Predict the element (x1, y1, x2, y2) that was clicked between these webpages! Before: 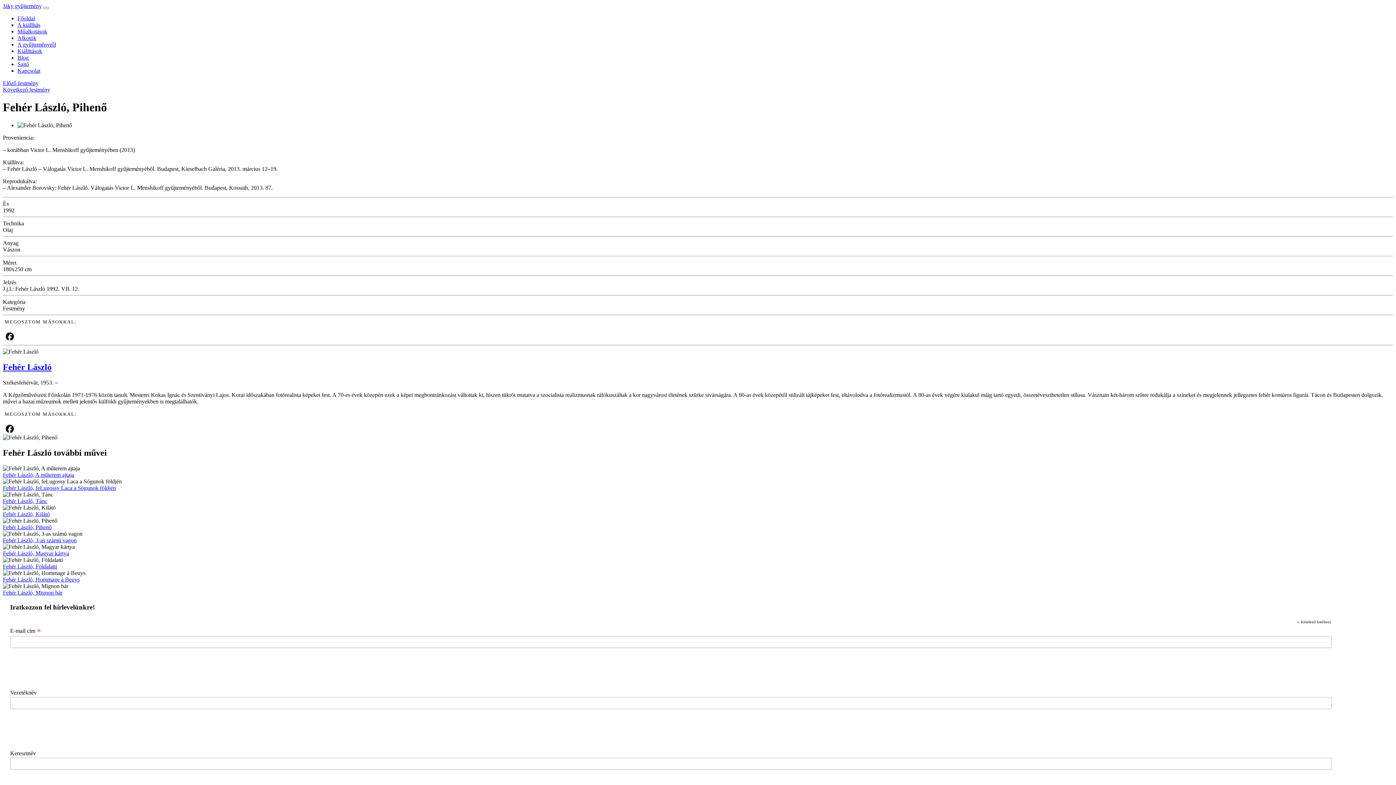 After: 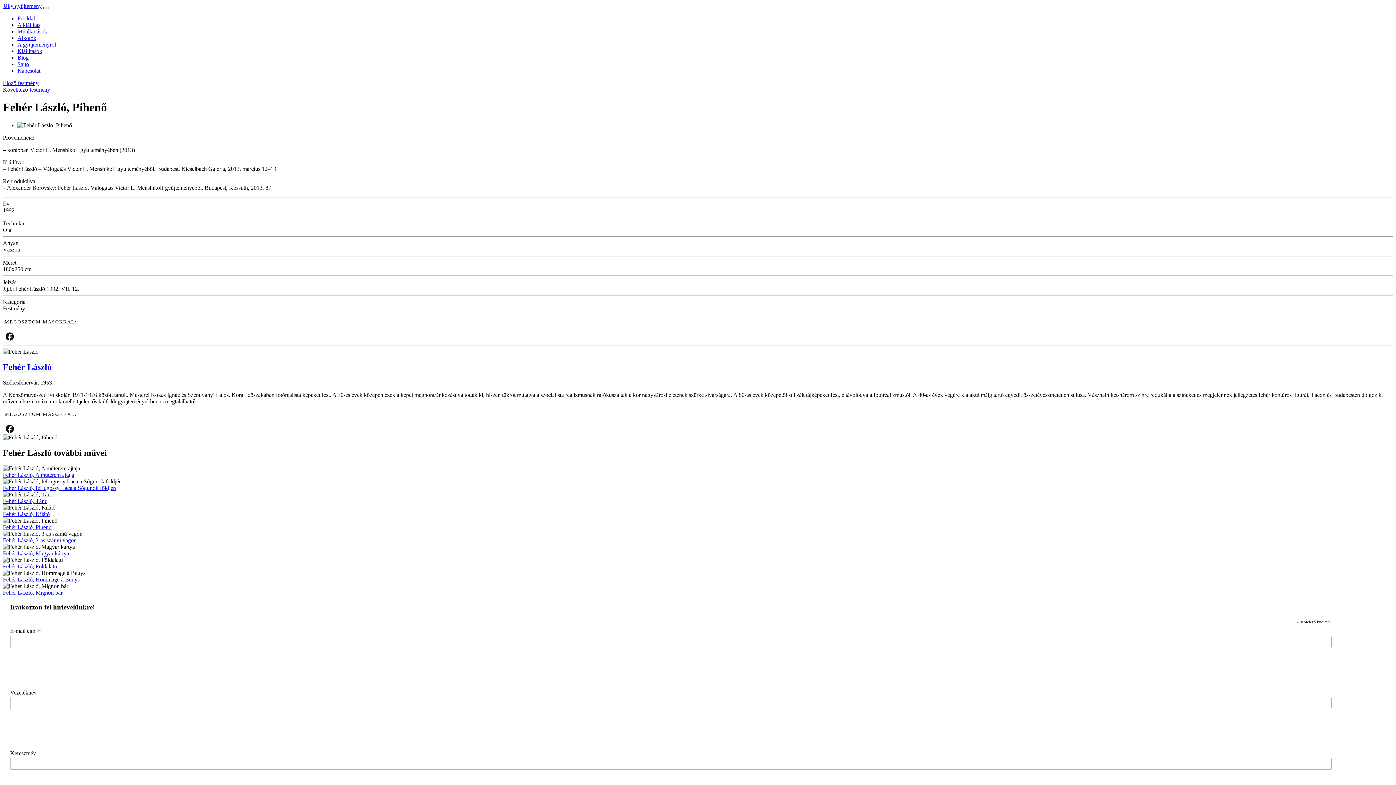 Action: label: Toggle navigation bbox: (43, 6, 49, 9)